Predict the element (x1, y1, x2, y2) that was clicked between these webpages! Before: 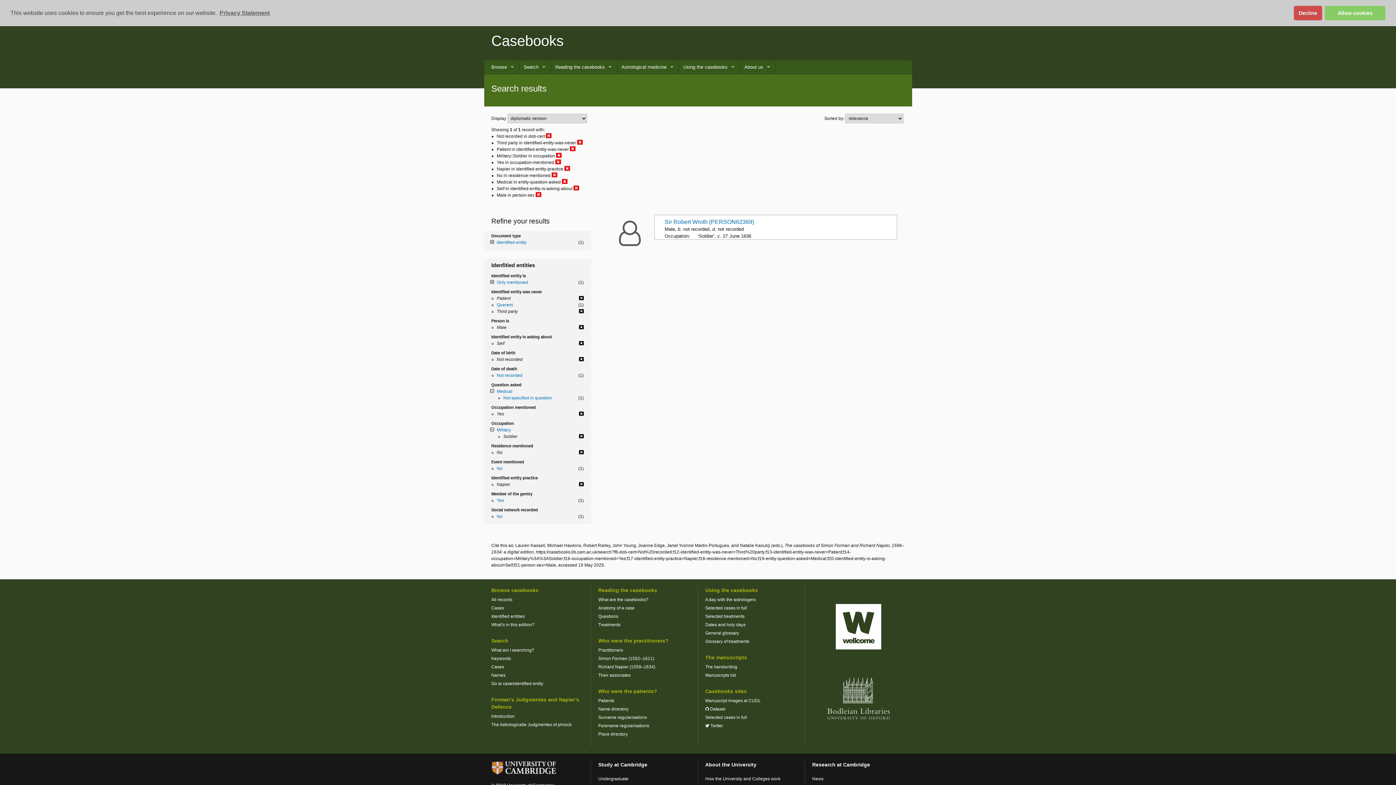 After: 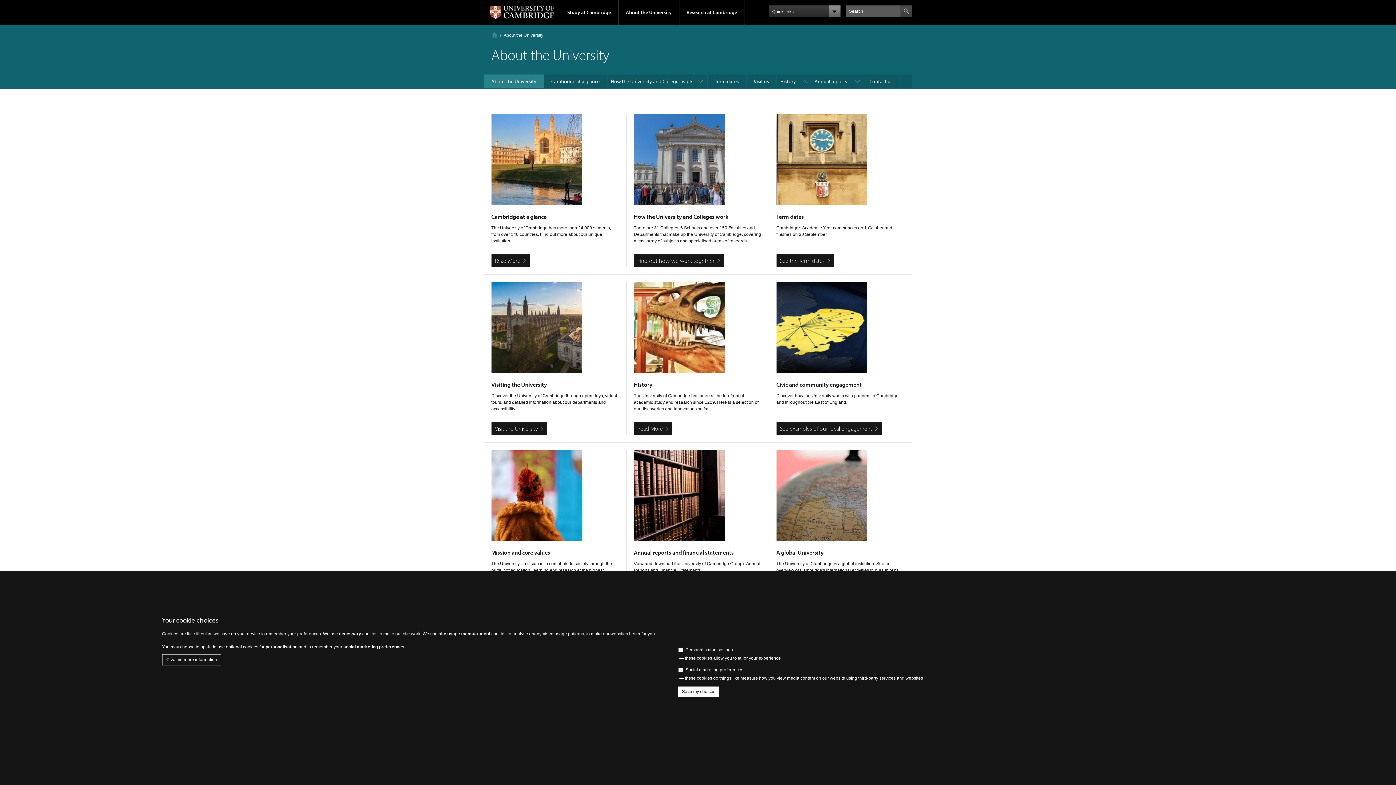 Action: bbox: (705, 762, 756, 767) label: About the University